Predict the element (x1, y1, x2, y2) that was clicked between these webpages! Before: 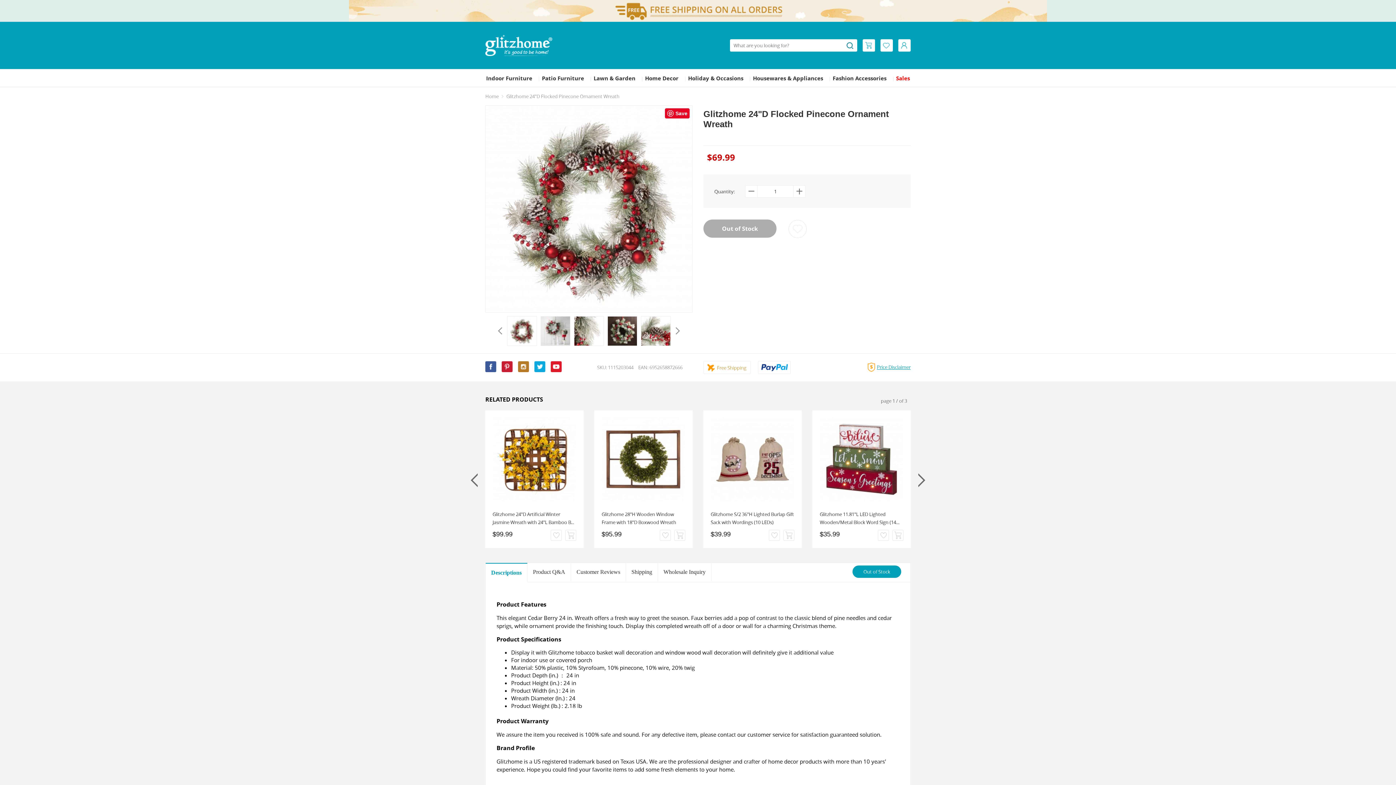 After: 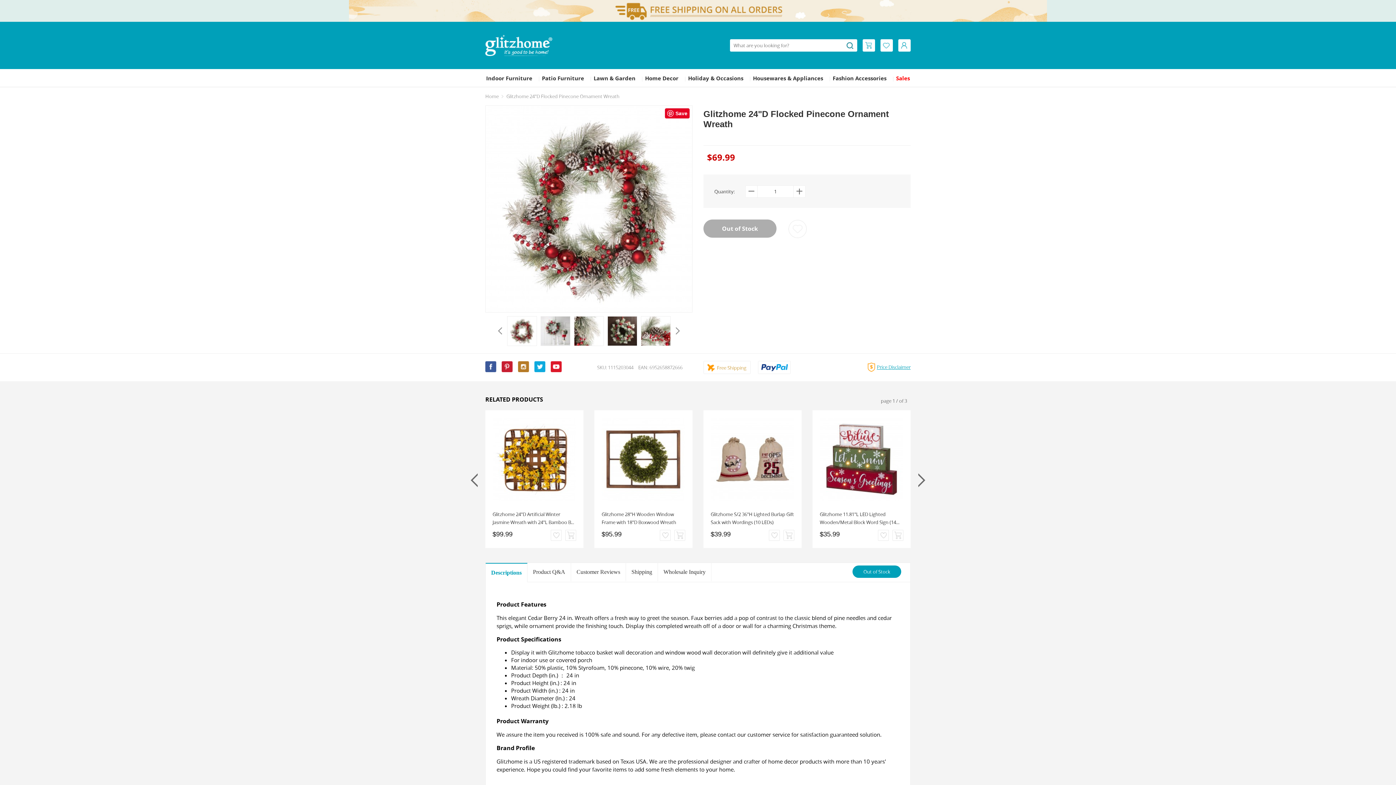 Action: label: Out of Stock bbox: (703, 219, 776, 237)